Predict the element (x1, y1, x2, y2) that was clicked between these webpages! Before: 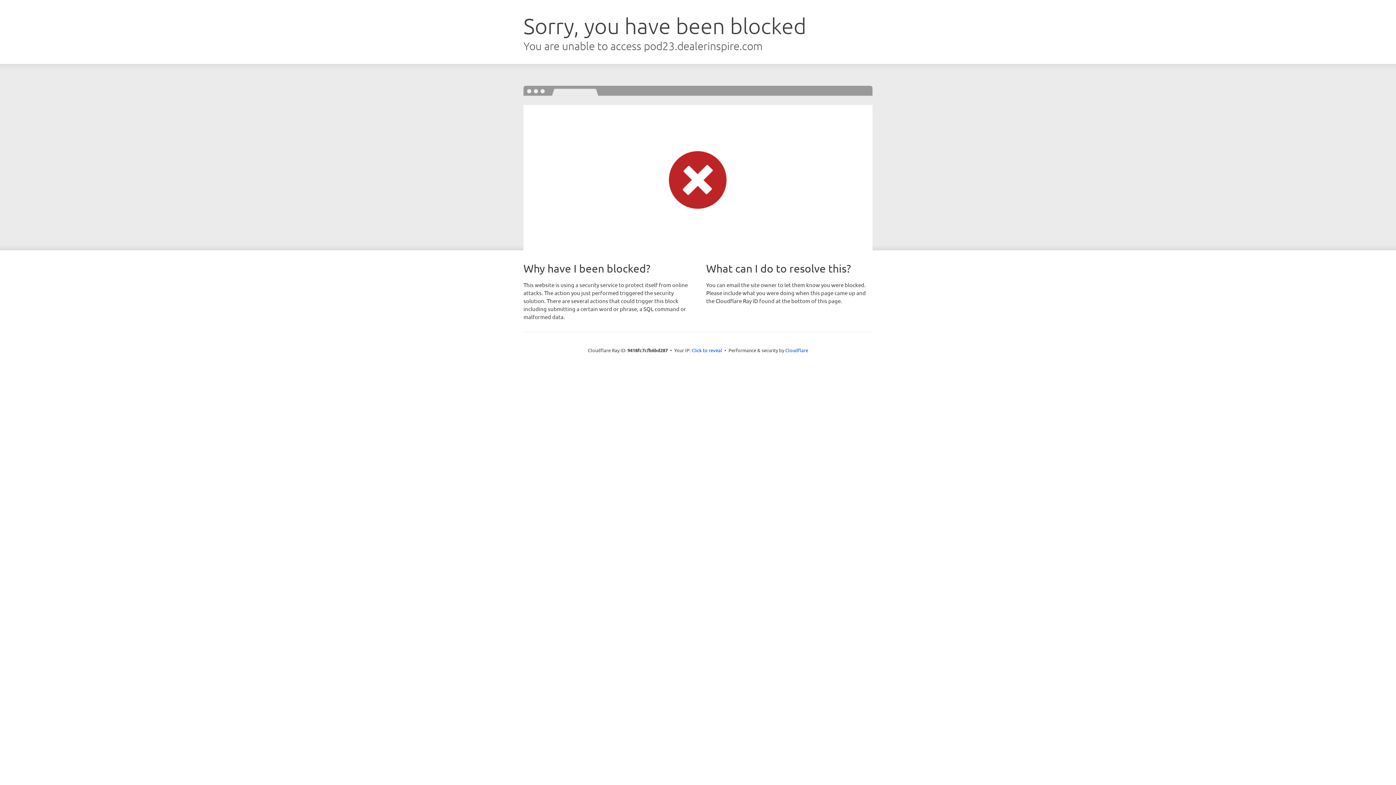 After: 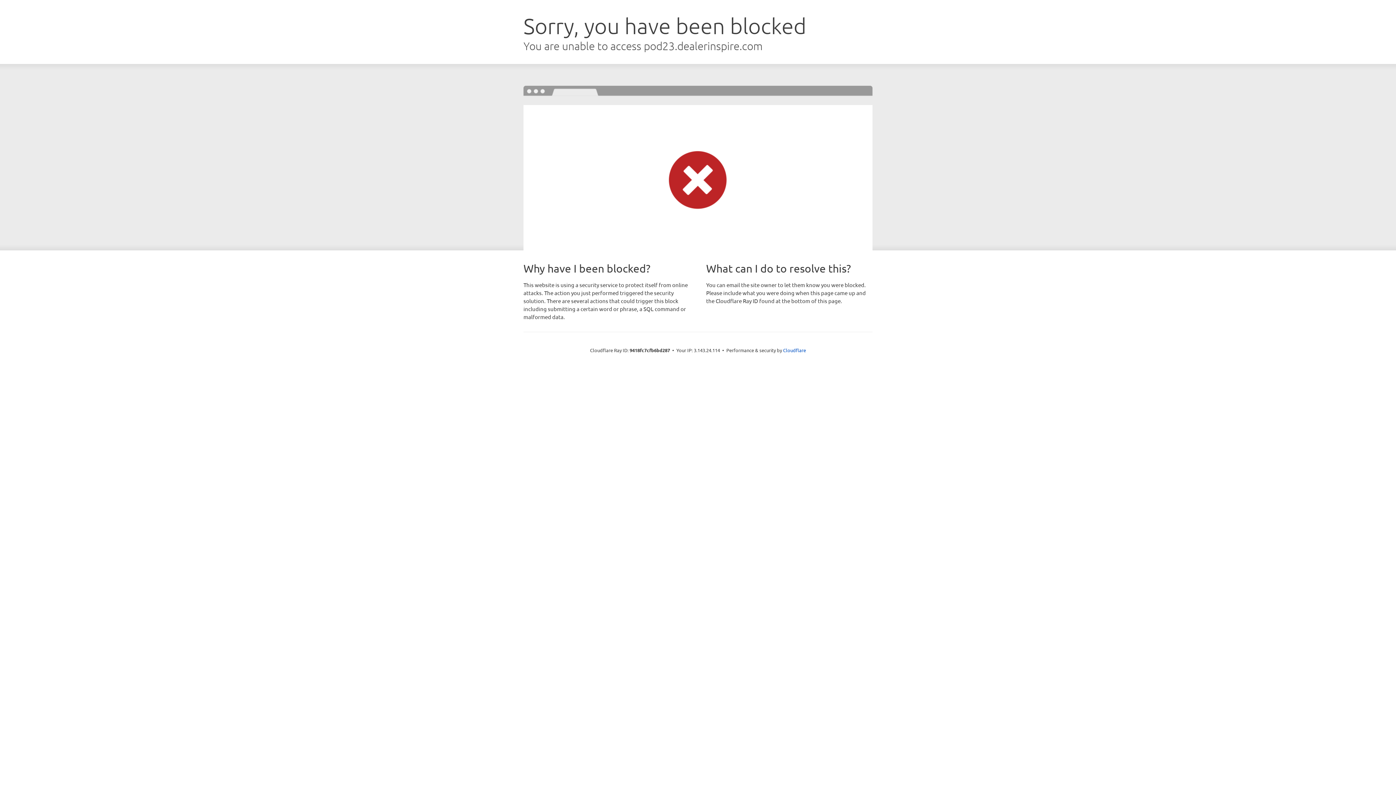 Action: bbox: (691, 346, 722, 353) label: Click to reveal